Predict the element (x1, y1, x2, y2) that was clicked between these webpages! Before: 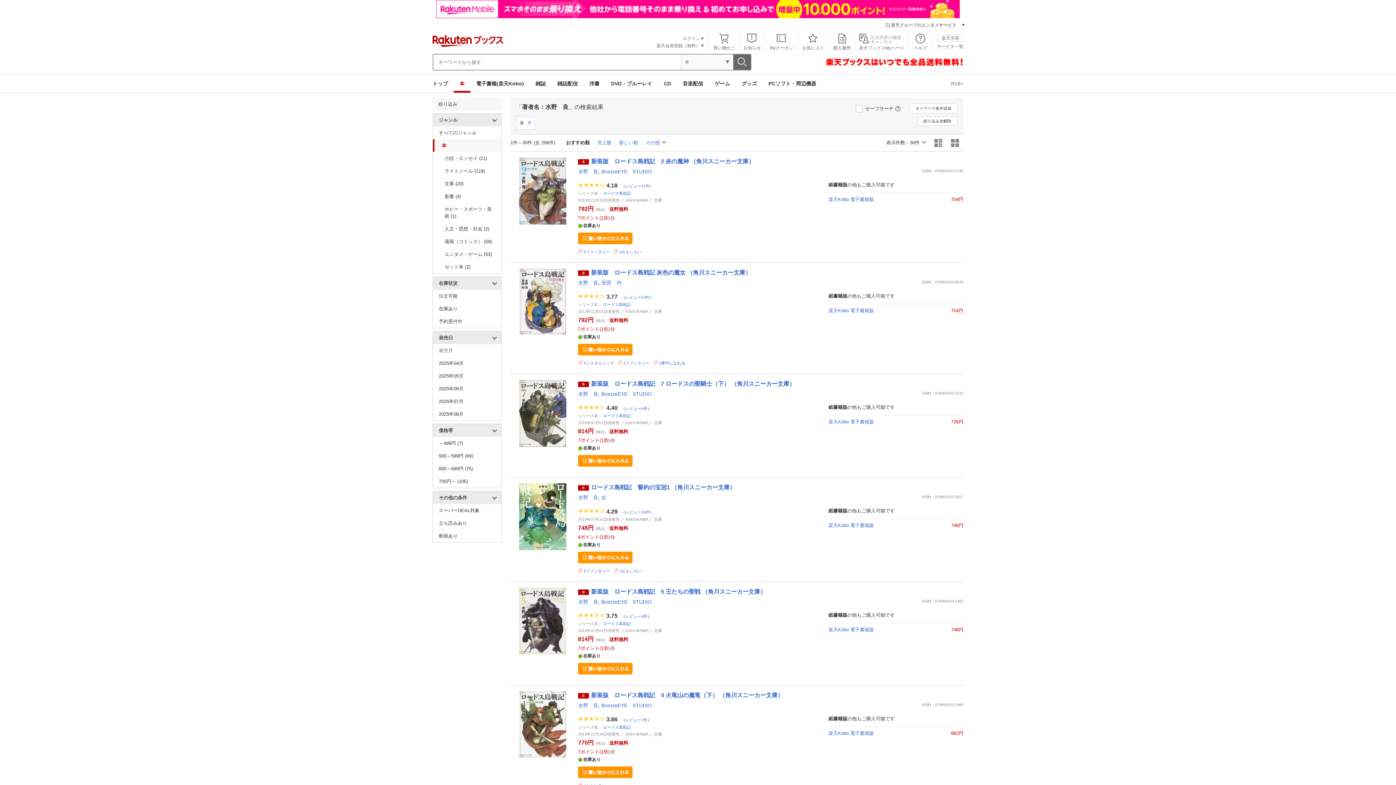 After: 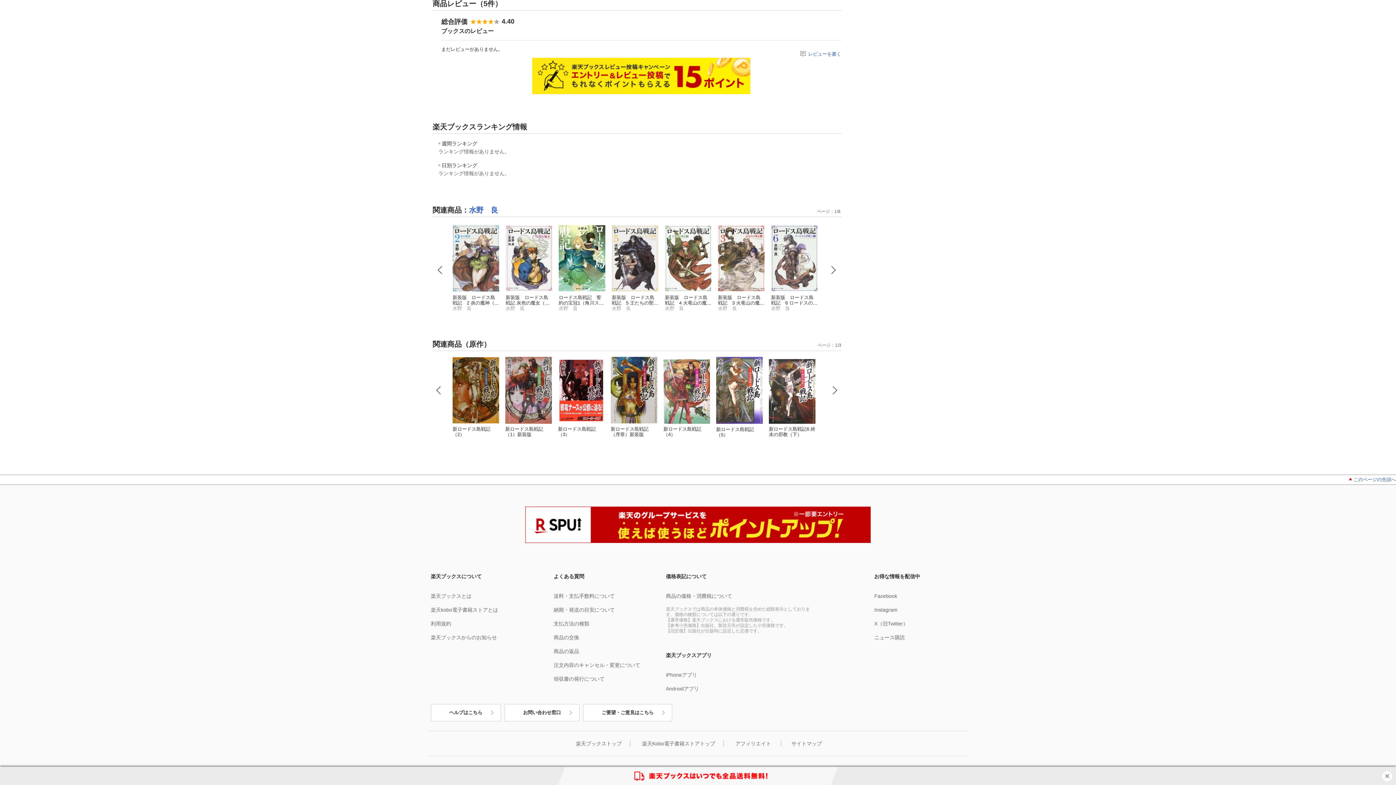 Action: bbox: (625, 406, 647, 410) label: レビュー5件